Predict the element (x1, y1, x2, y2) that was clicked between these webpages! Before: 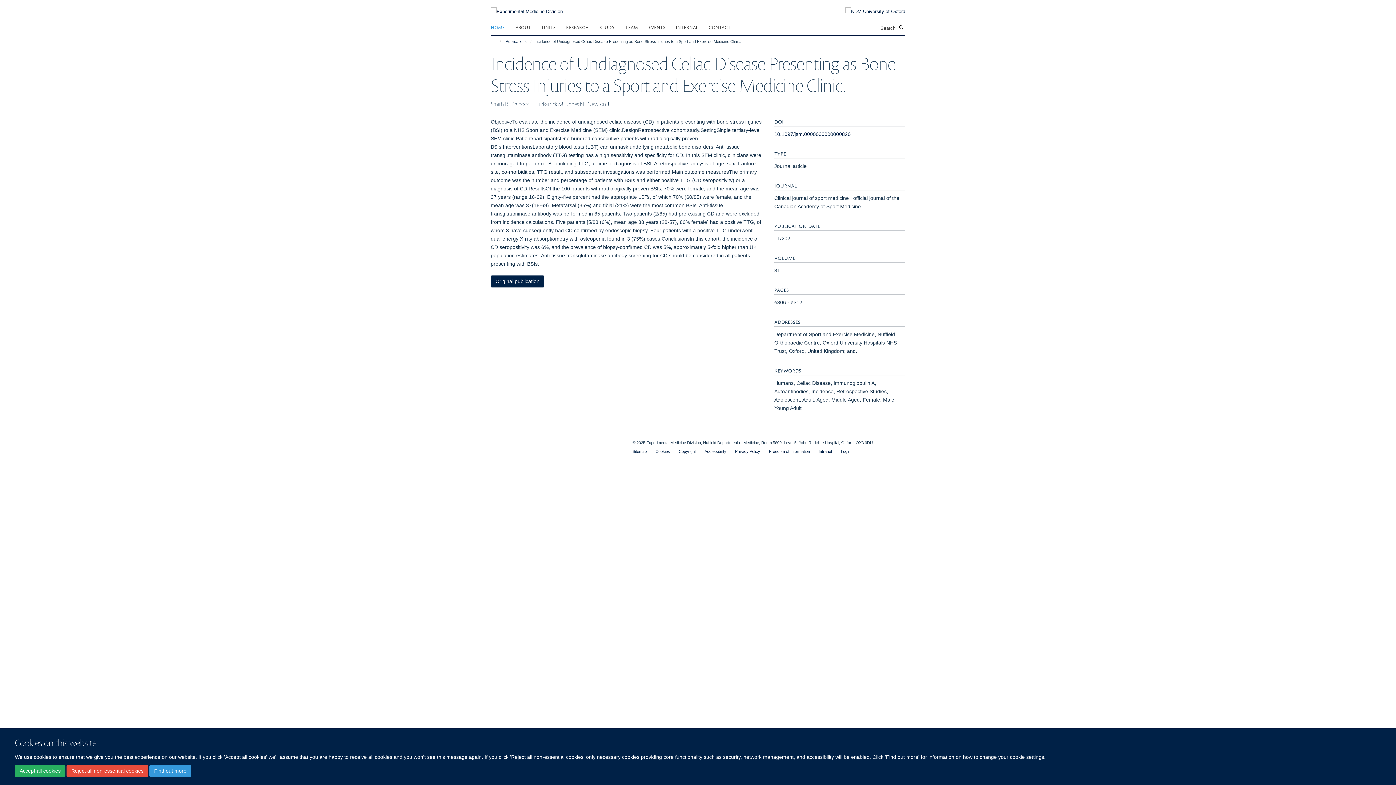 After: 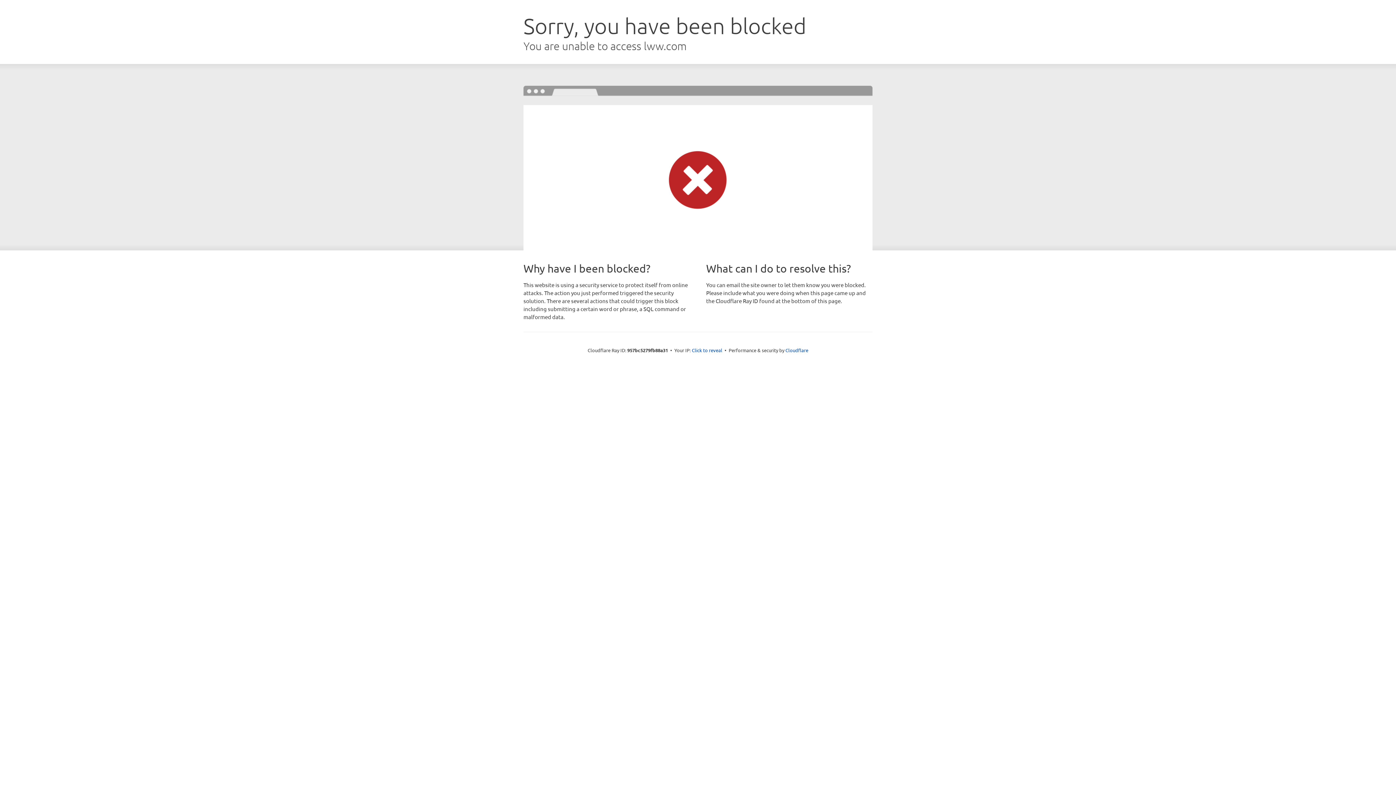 Action: bbox: (774, 131, 850, 137) label: 10.1097/jsm.0000000000000820